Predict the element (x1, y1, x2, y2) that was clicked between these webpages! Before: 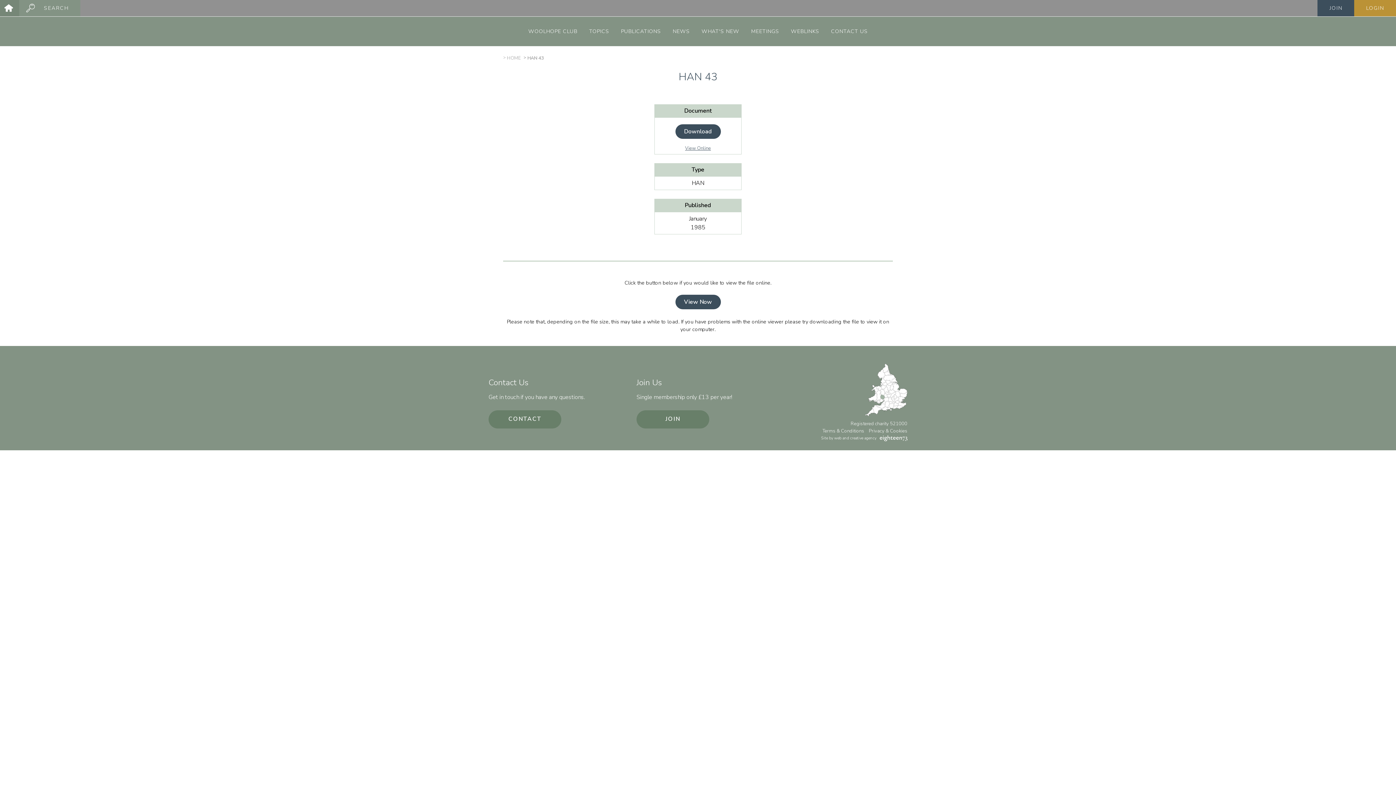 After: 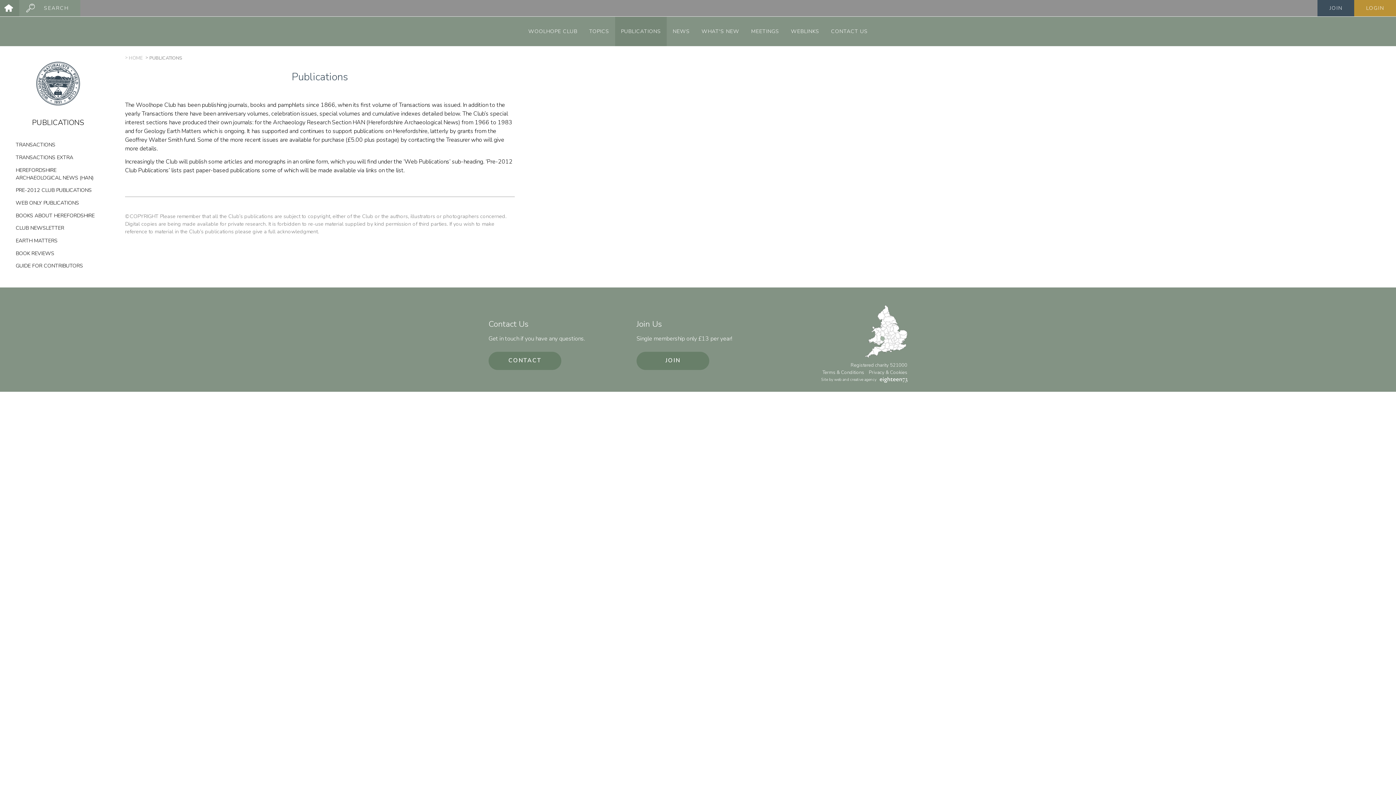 Action: label: PUBLICATIONS bbox: (615, 16, 666, 46)